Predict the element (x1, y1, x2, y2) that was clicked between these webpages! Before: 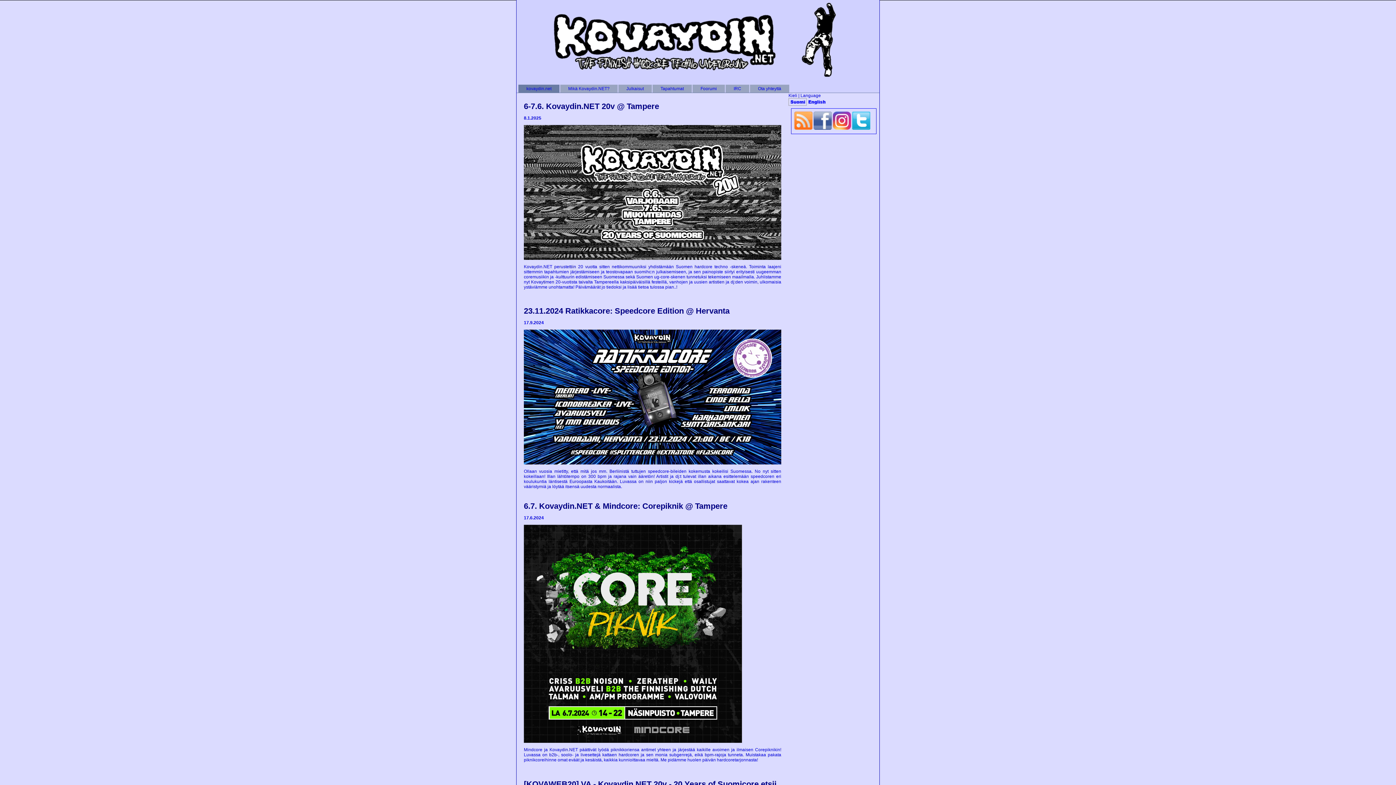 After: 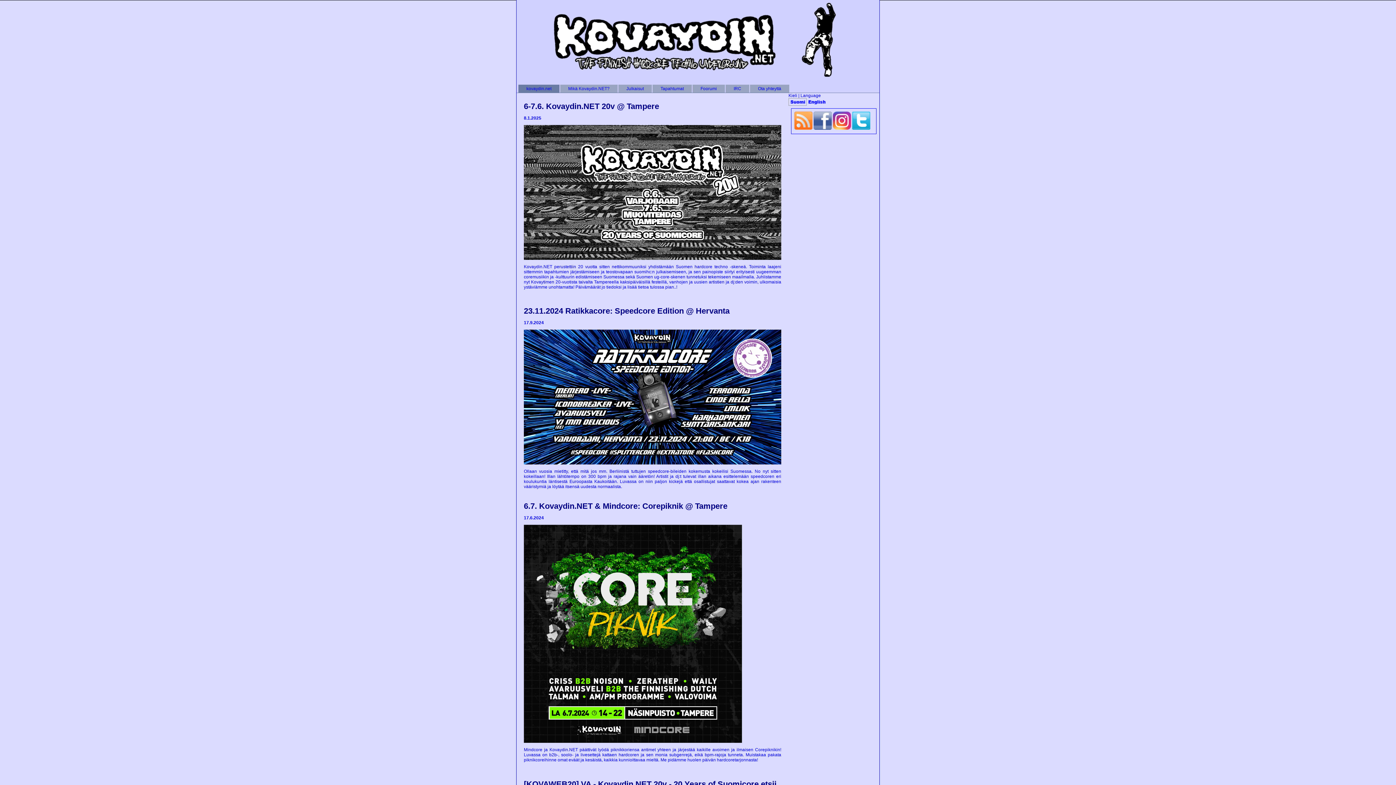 Action: bbox: (833, 125, 851, 130)